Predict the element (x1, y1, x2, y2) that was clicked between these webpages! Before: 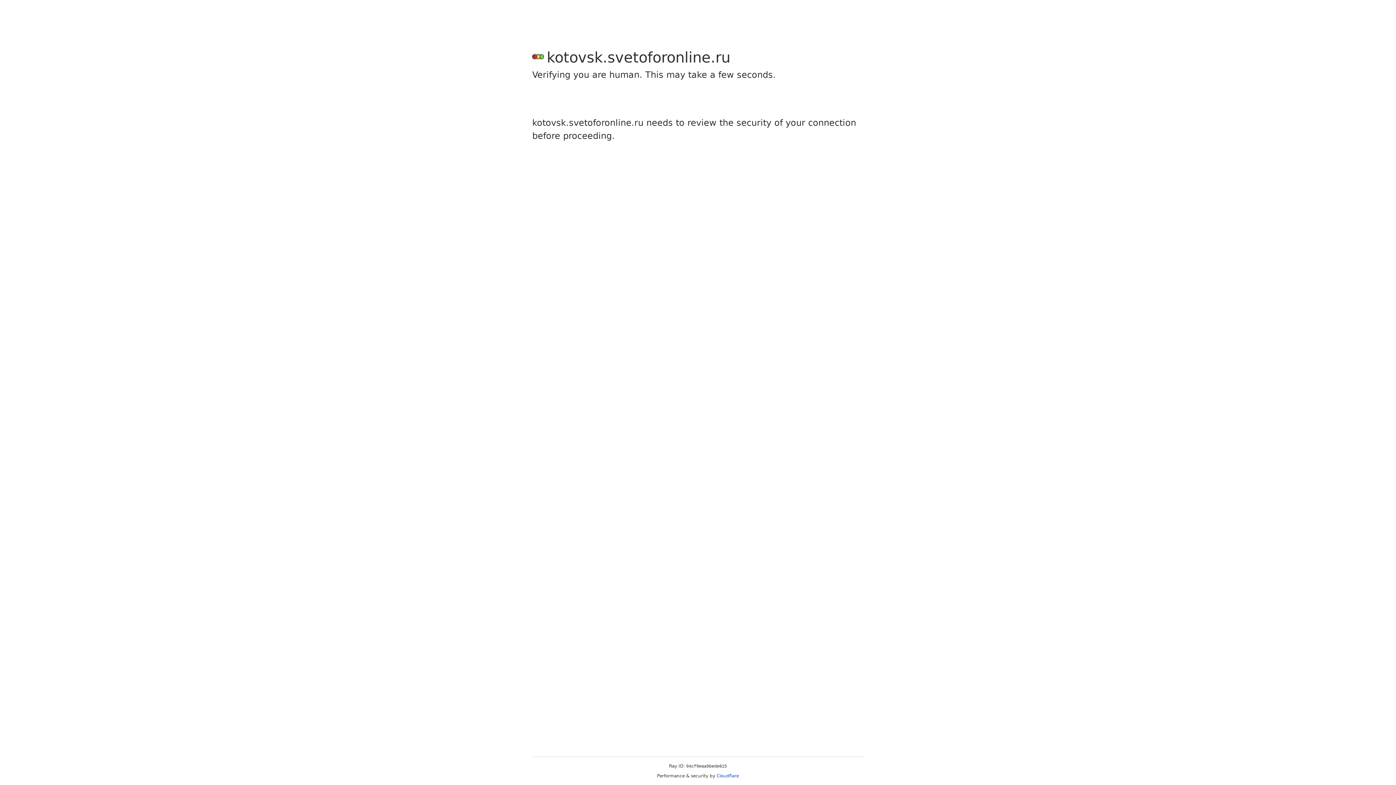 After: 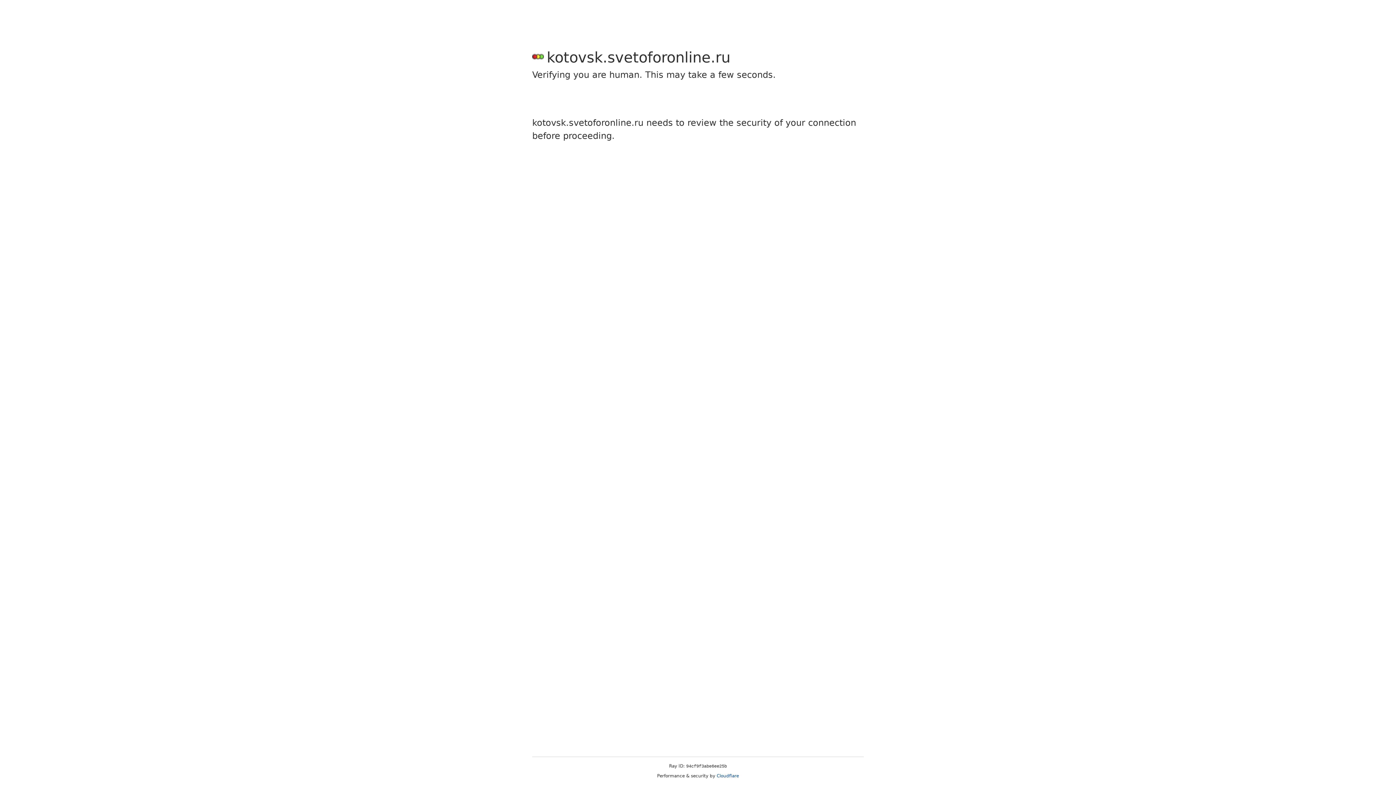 Action: bbox: (716, 773, 739, 778) label: Cloudflare